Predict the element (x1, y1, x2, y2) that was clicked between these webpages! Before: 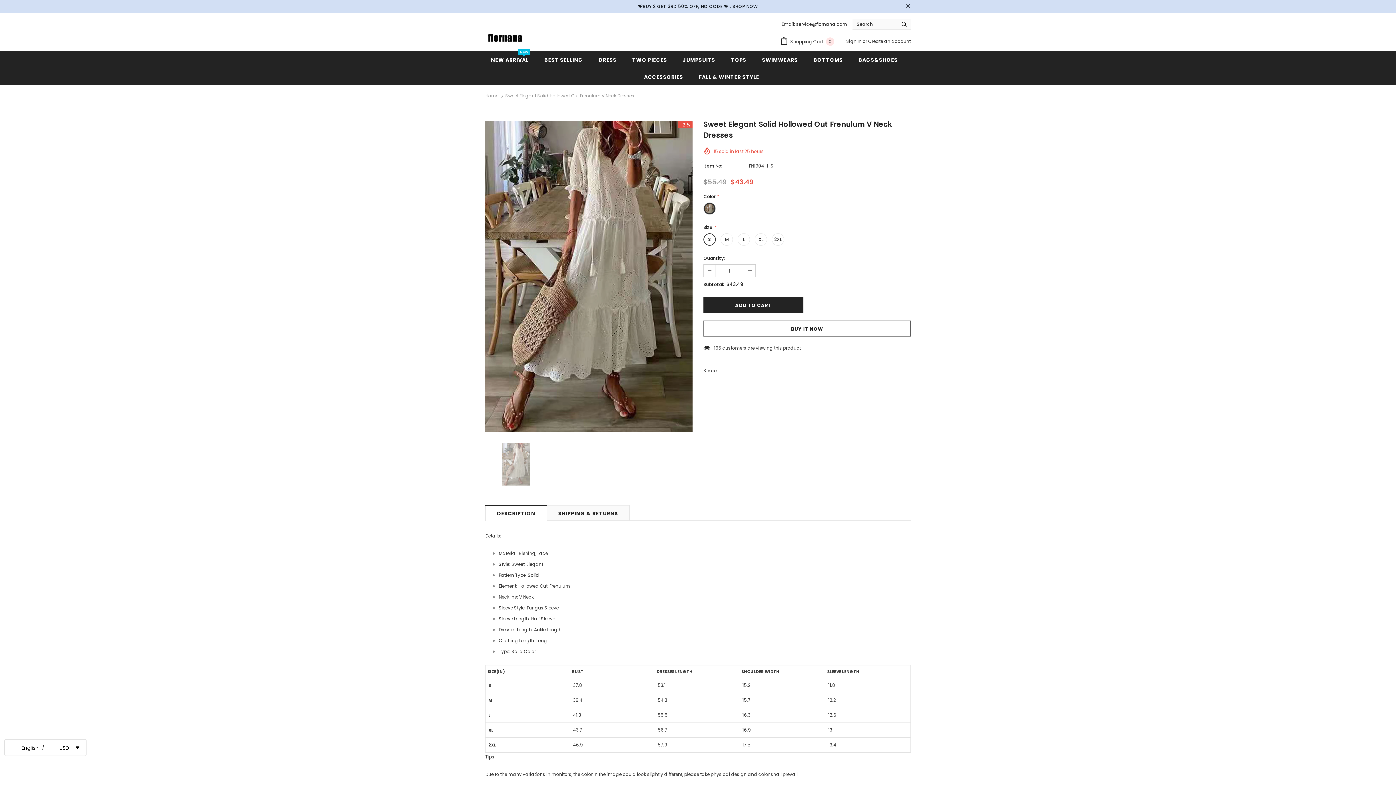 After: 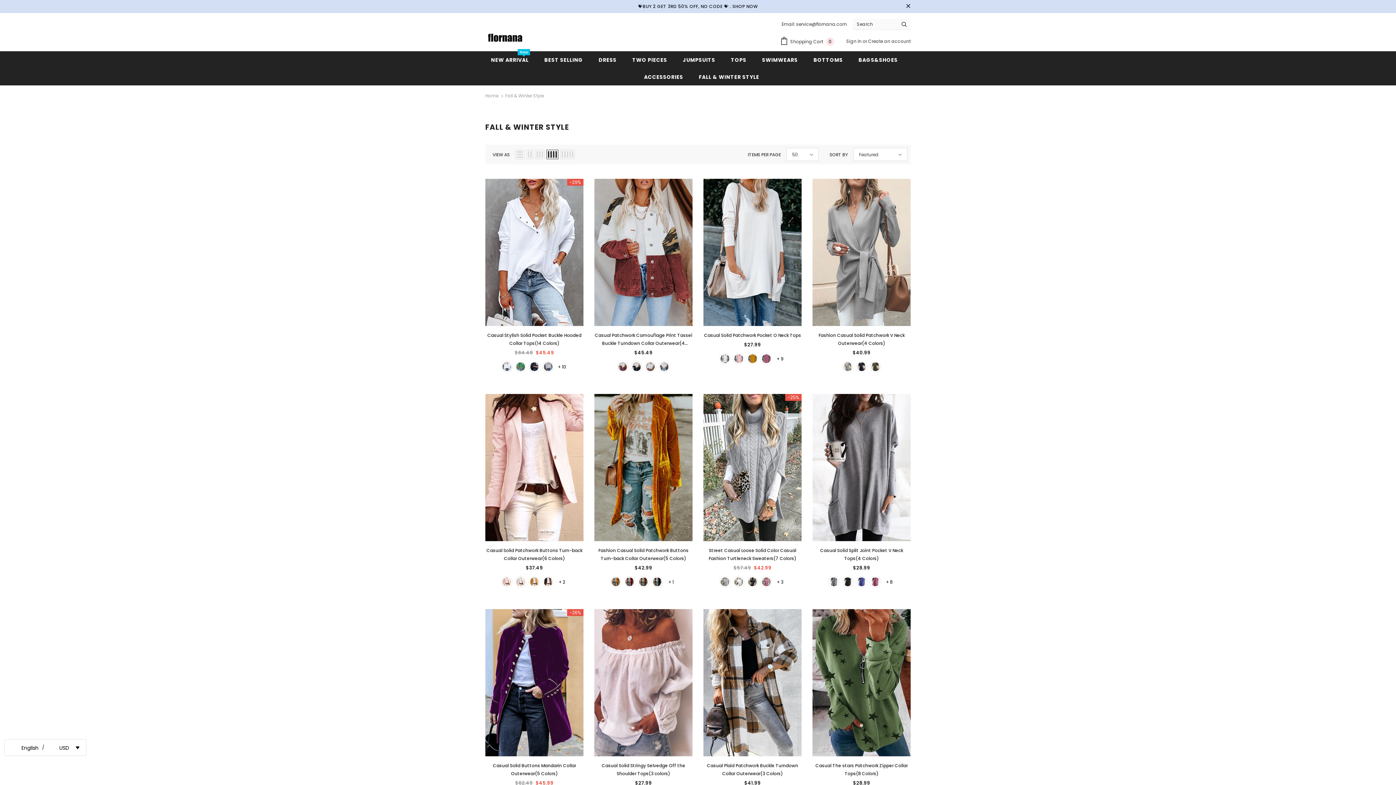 Action: bbox: (698, 68, 759, 85) label: FALL & WINTER STYLE